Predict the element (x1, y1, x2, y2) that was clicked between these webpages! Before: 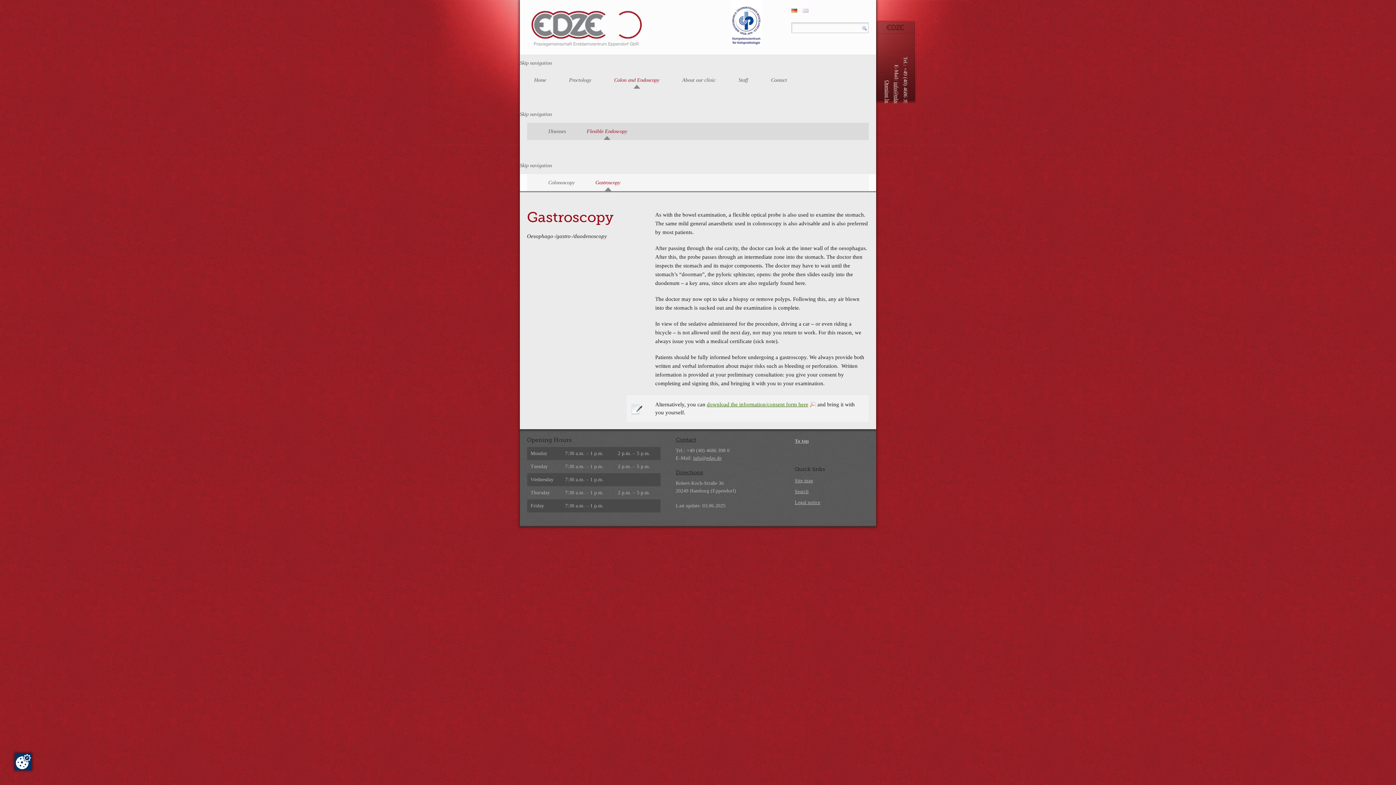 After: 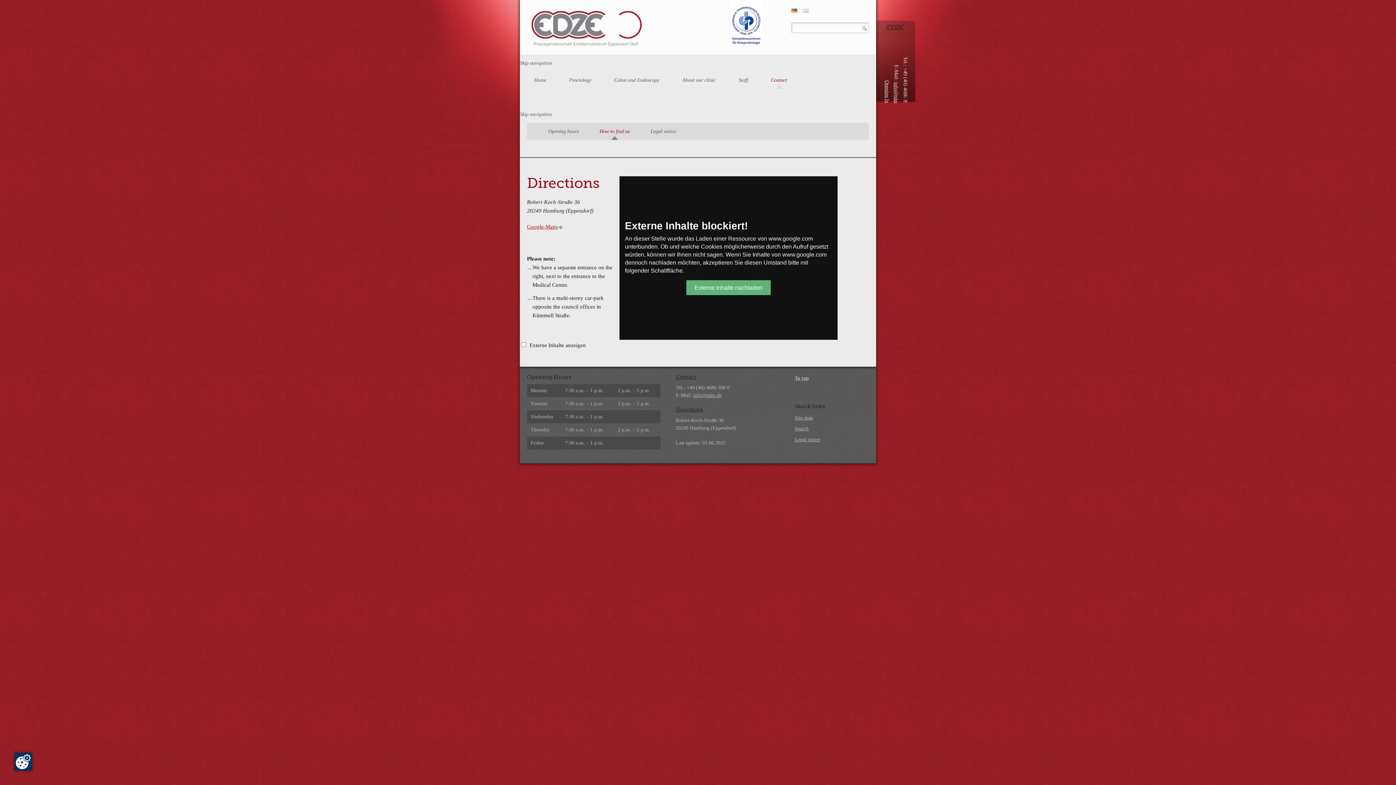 Action: bbox: (675, 469, 703, 475) label: Directions